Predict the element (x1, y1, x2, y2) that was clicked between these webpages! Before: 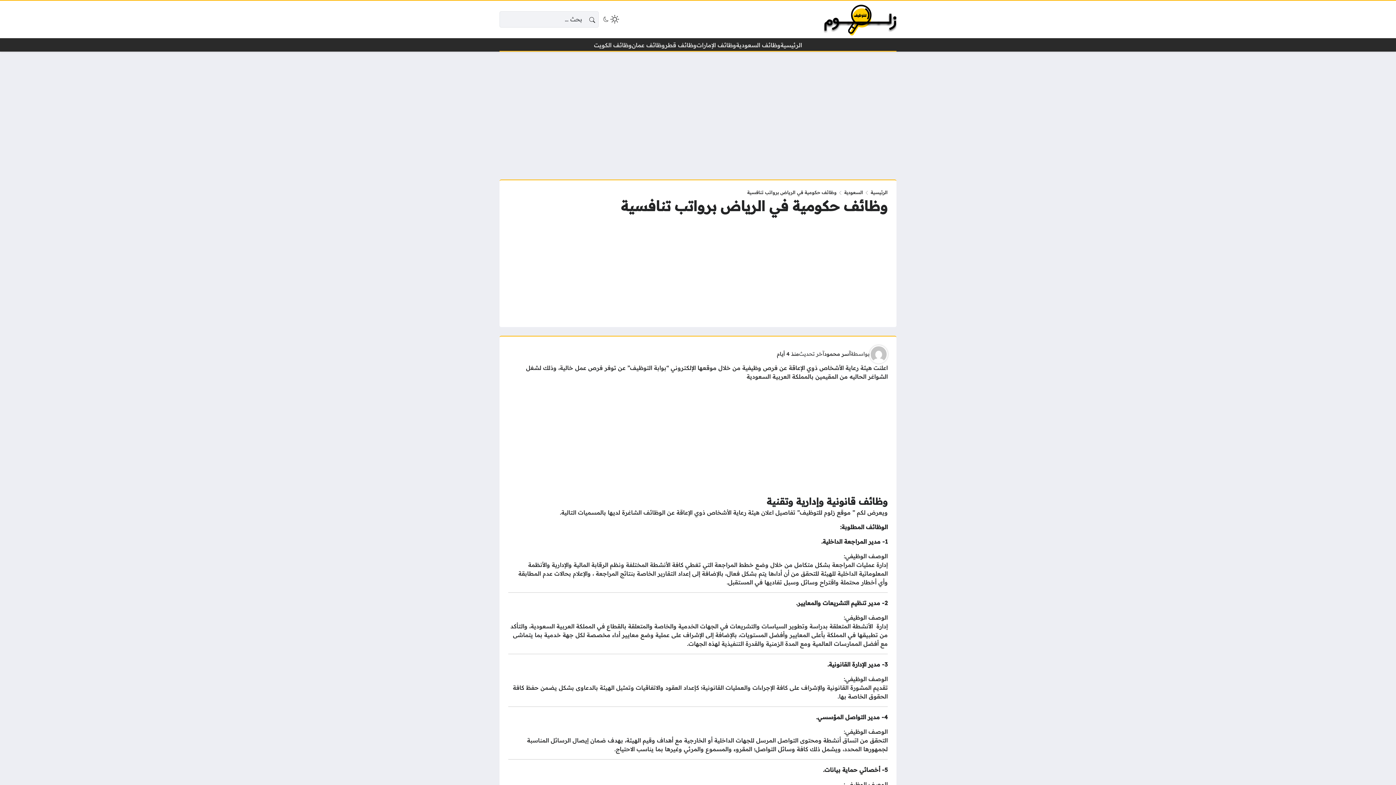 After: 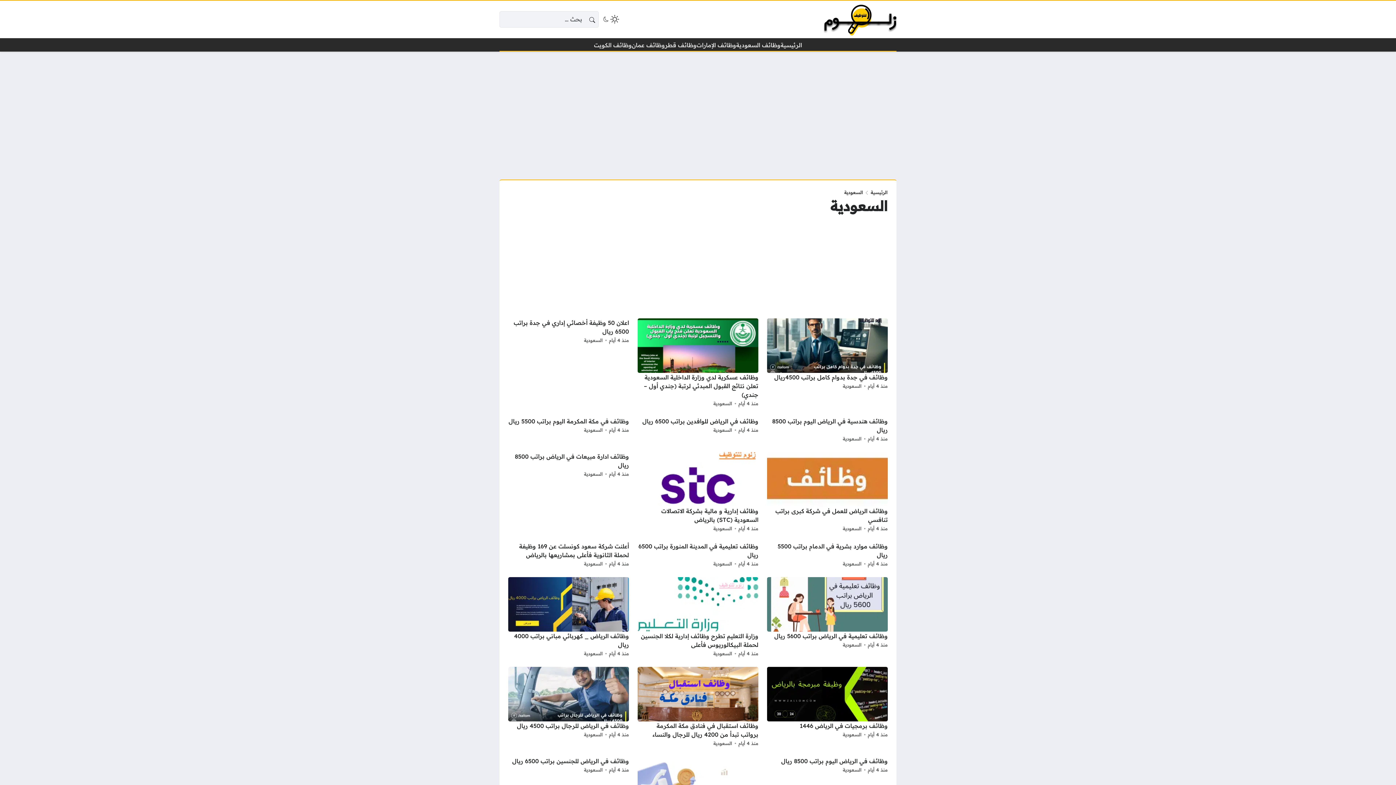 Action: bbox: (844, 189, 863, 195) label: السعودية